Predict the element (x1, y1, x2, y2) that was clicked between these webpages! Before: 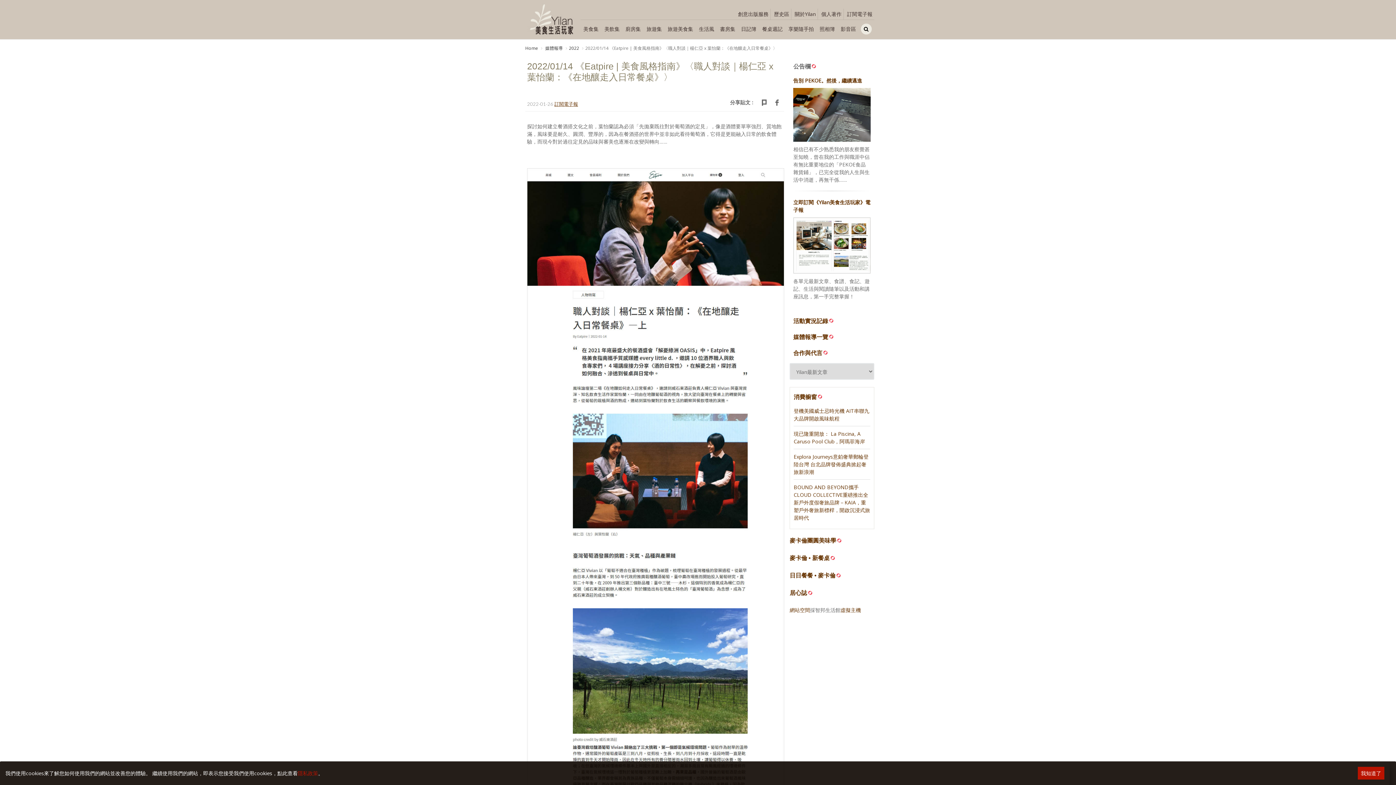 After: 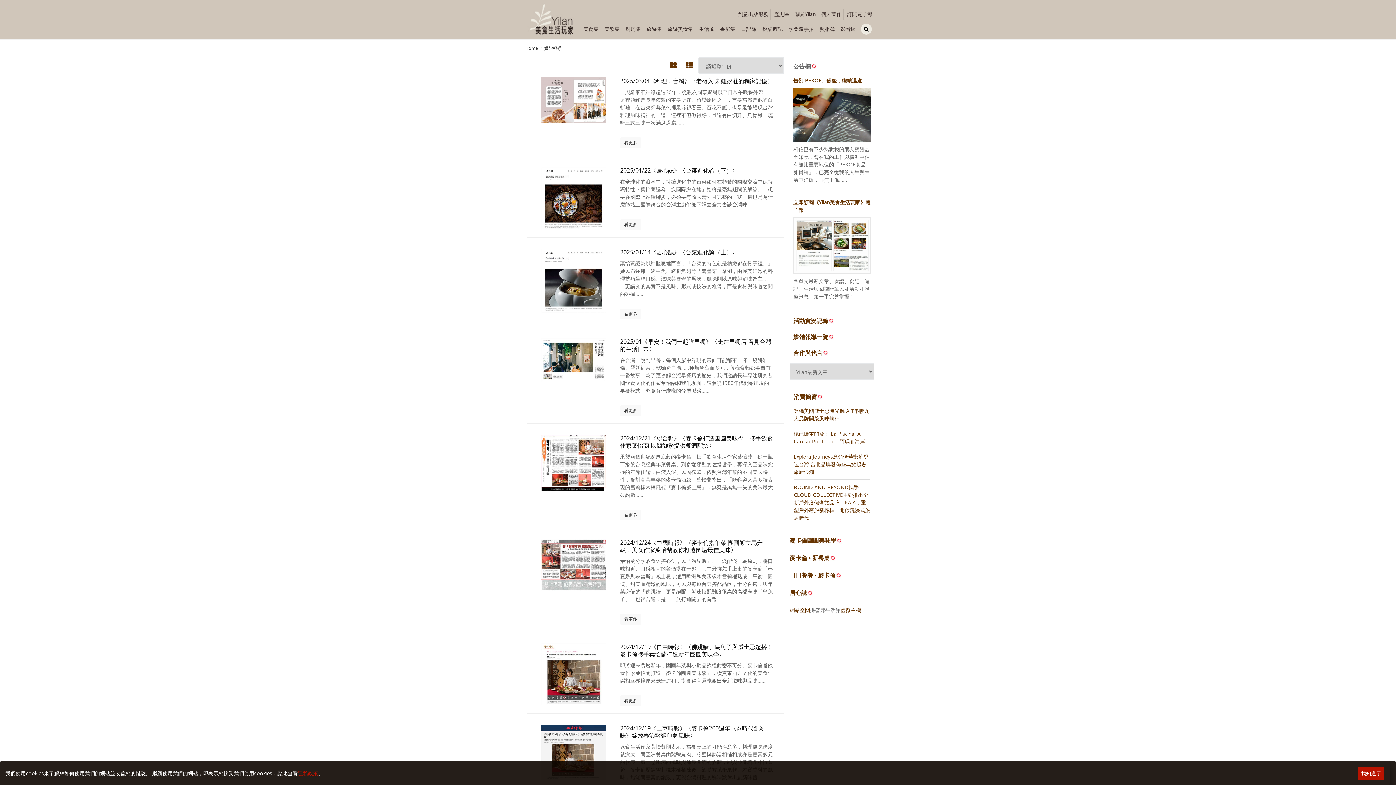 Action: label: 媒體報導一覽 bbox: (793, 332, 834, 340)